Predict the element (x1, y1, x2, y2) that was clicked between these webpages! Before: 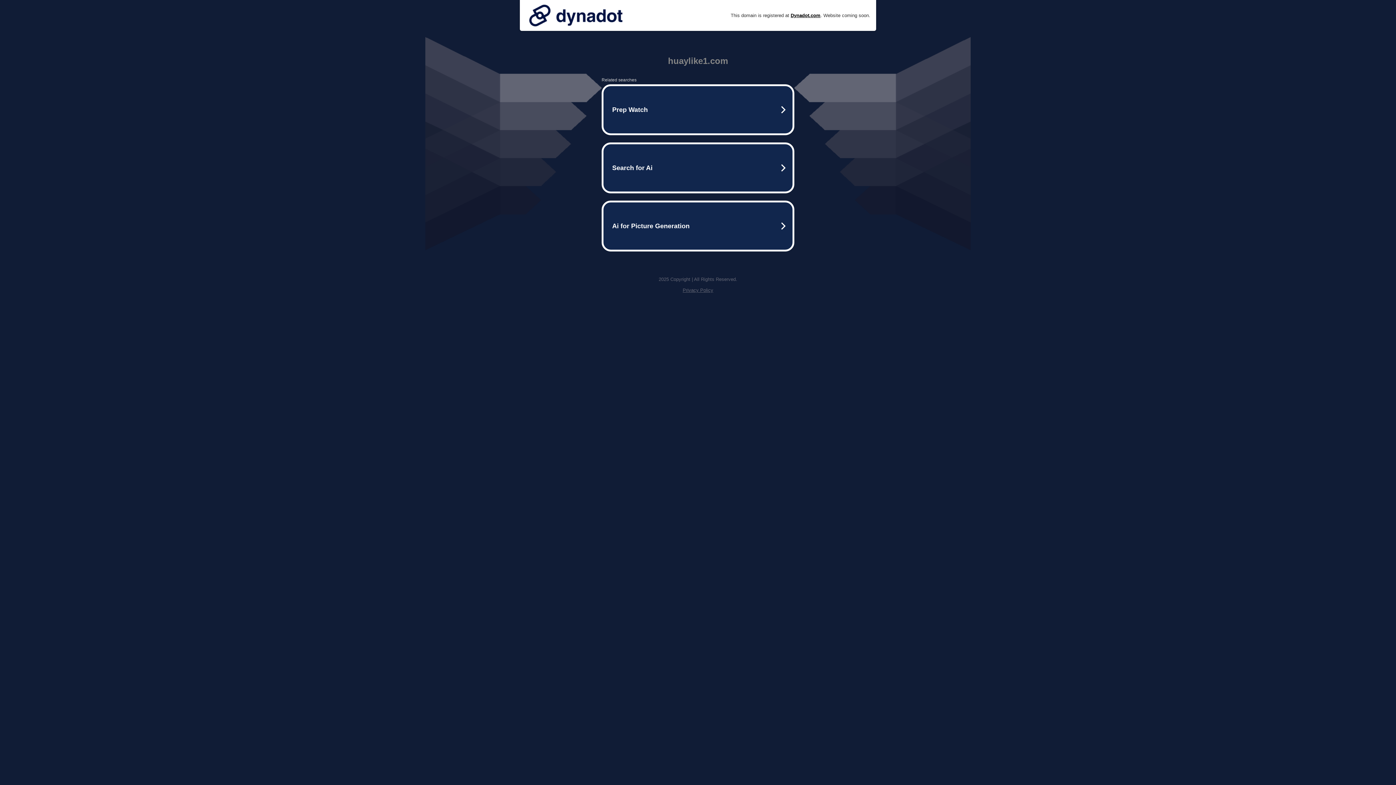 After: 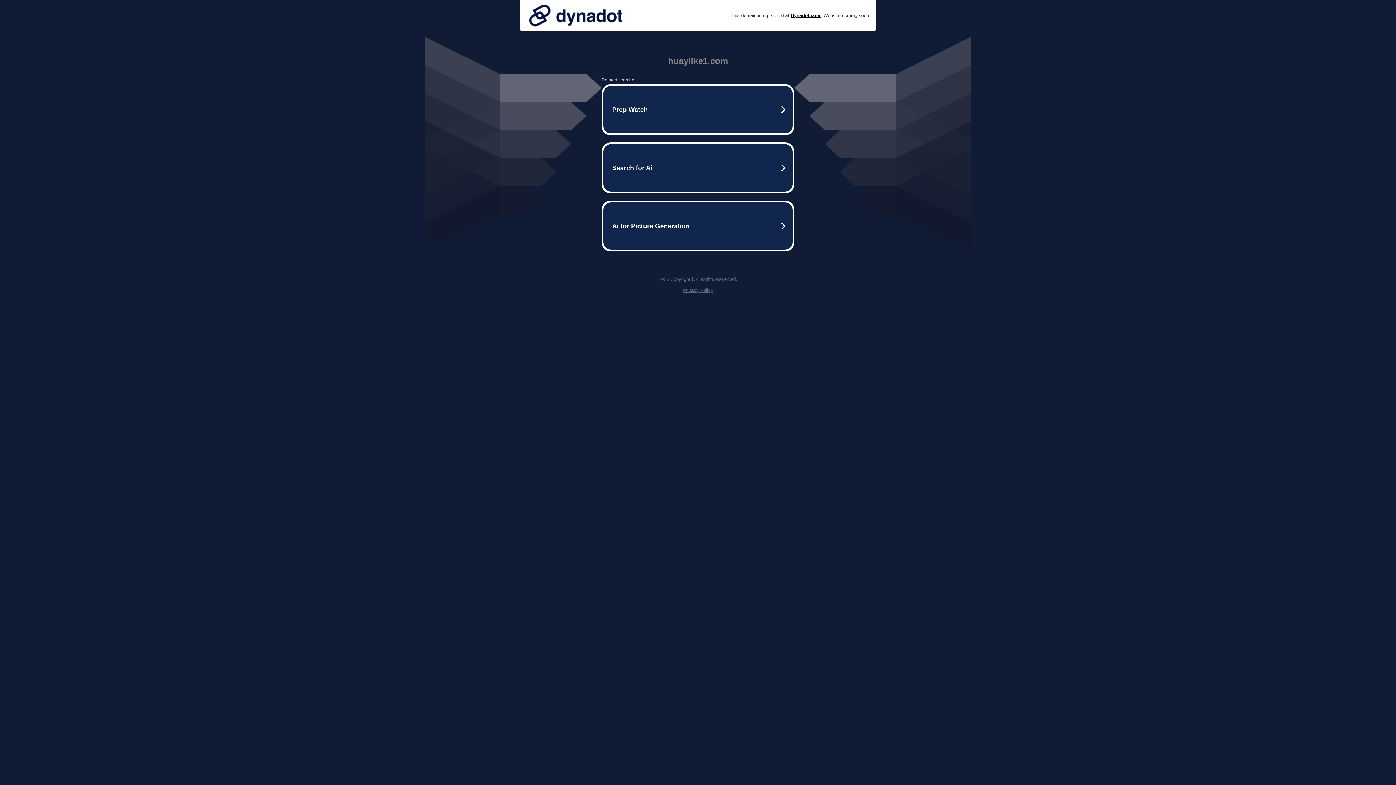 Action: bbox: (525, 0, 626, 30)